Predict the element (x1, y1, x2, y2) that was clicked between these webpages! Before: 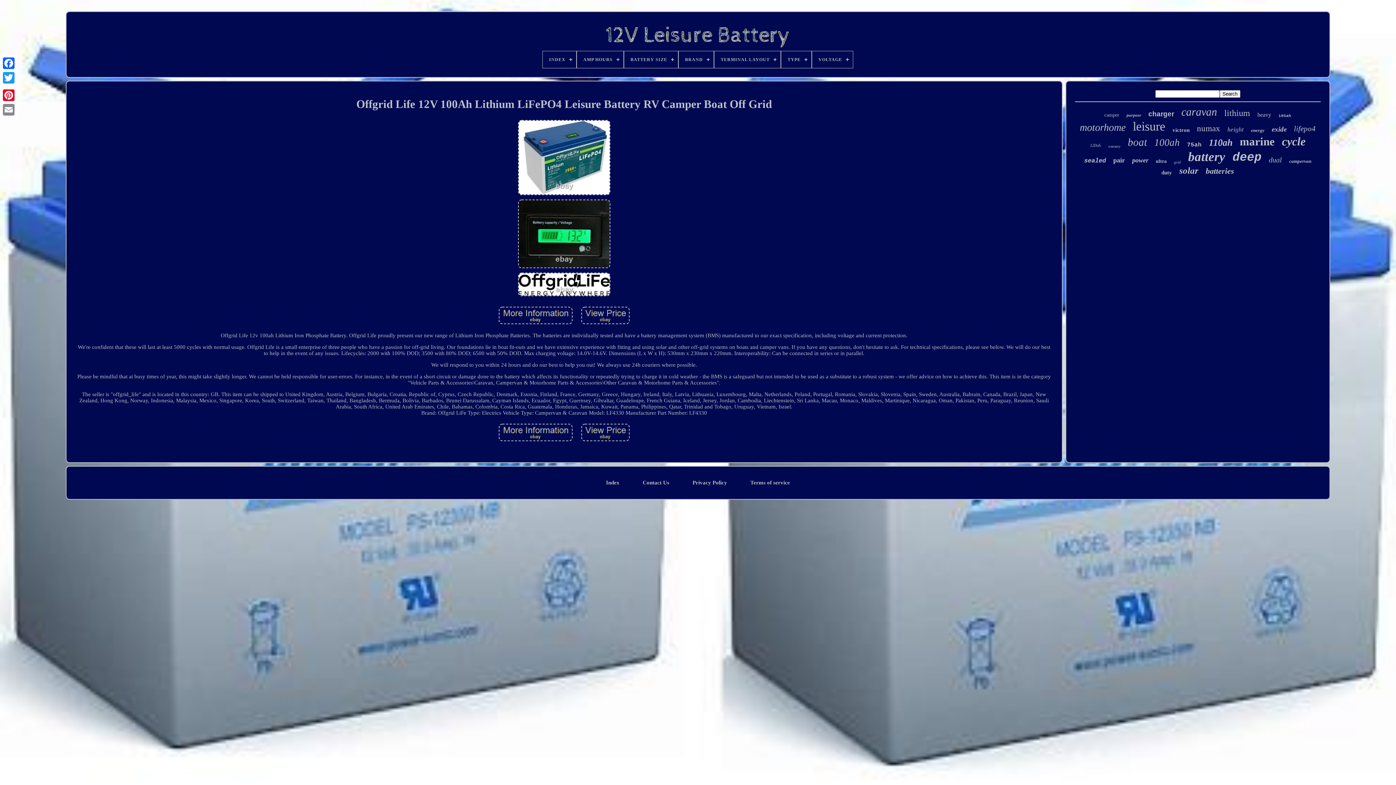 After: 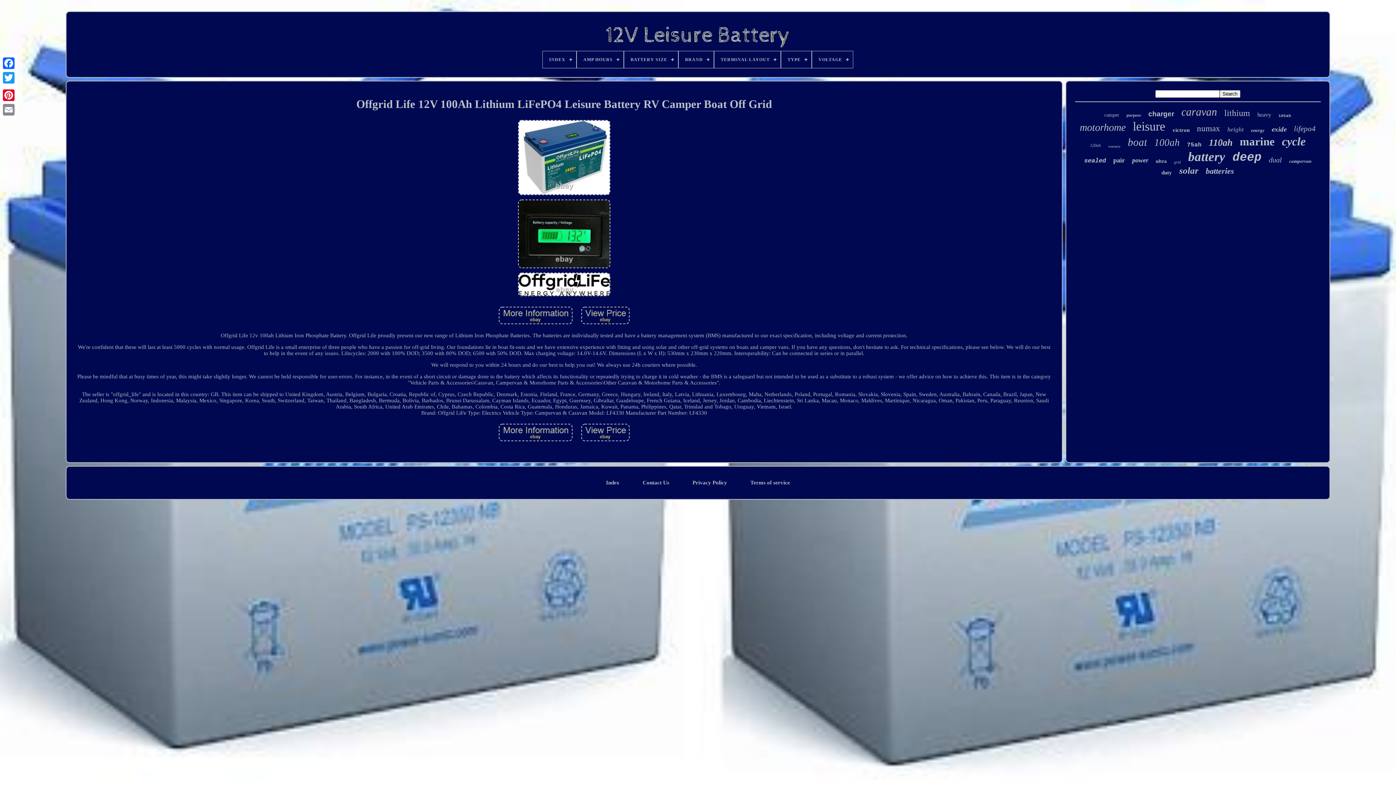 Action: bbox: (516, 264, 611, 270)